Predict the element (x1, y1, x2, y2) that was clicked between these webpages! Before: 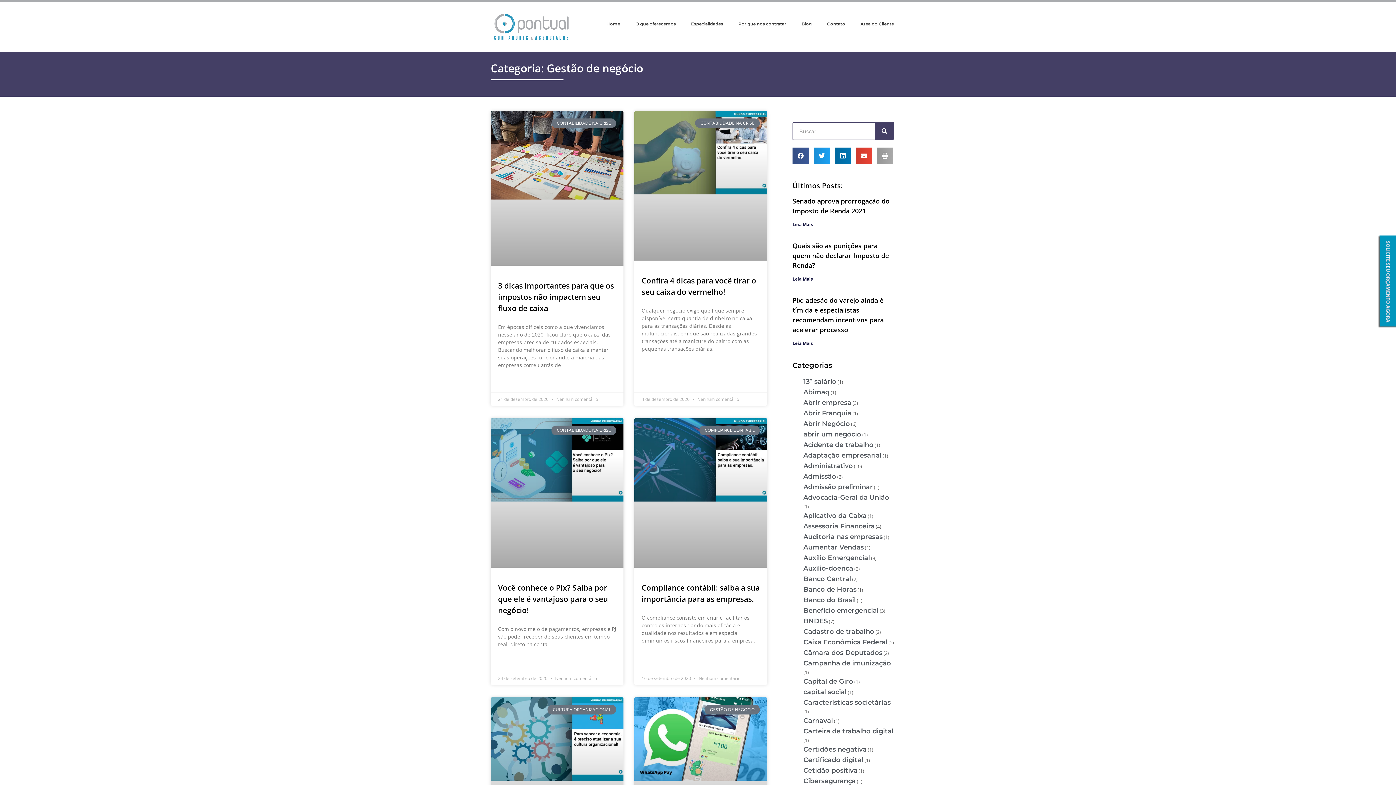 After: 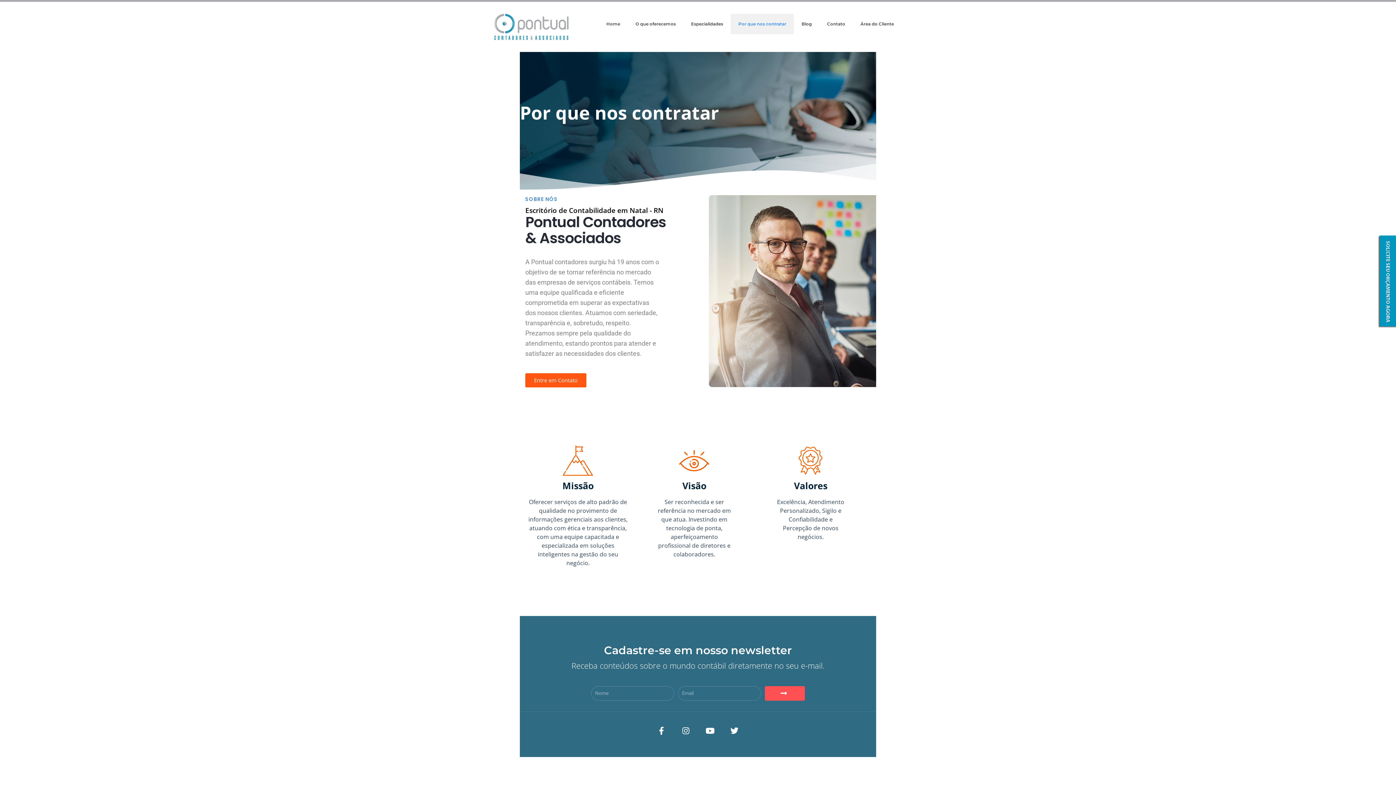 Action: bbox: (730, 13, 794, 34) label: Por que nos contratar